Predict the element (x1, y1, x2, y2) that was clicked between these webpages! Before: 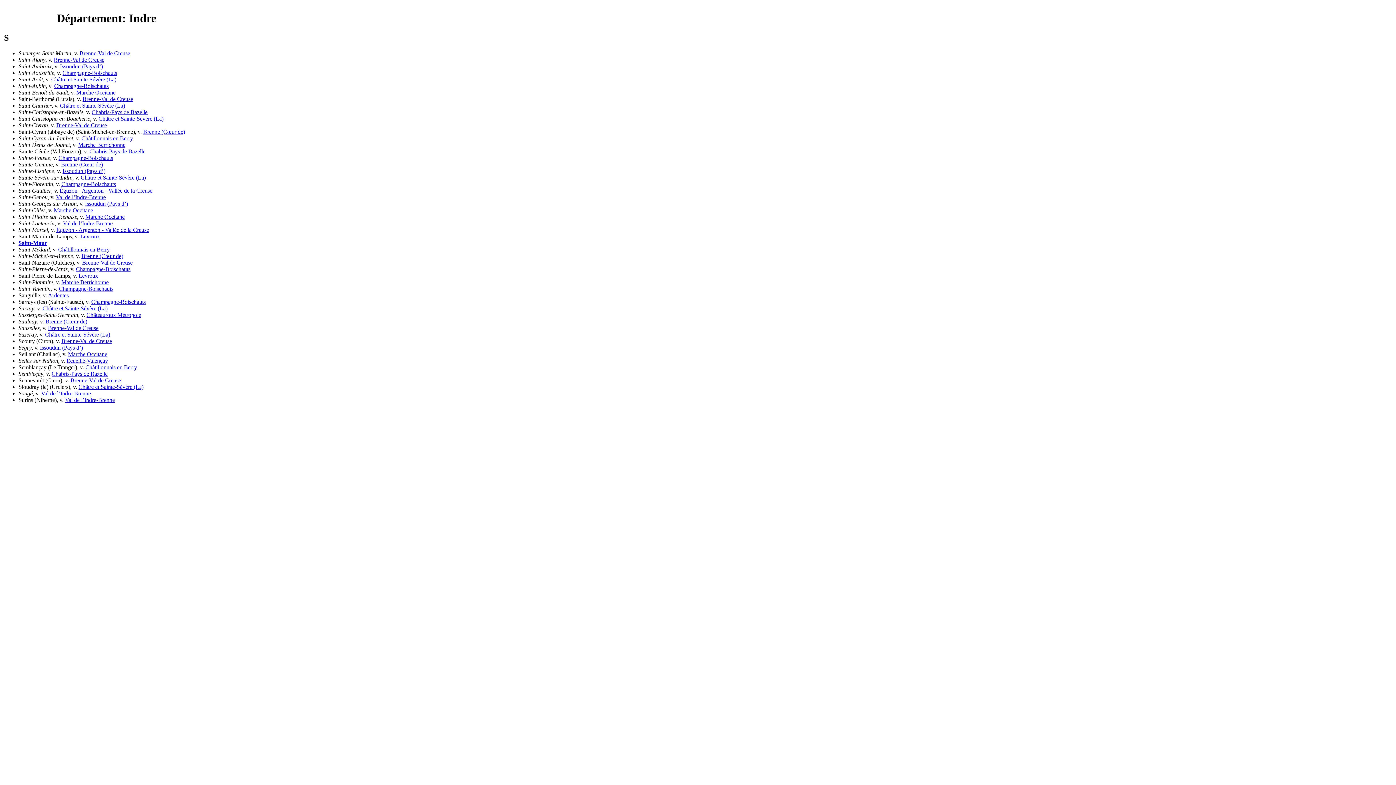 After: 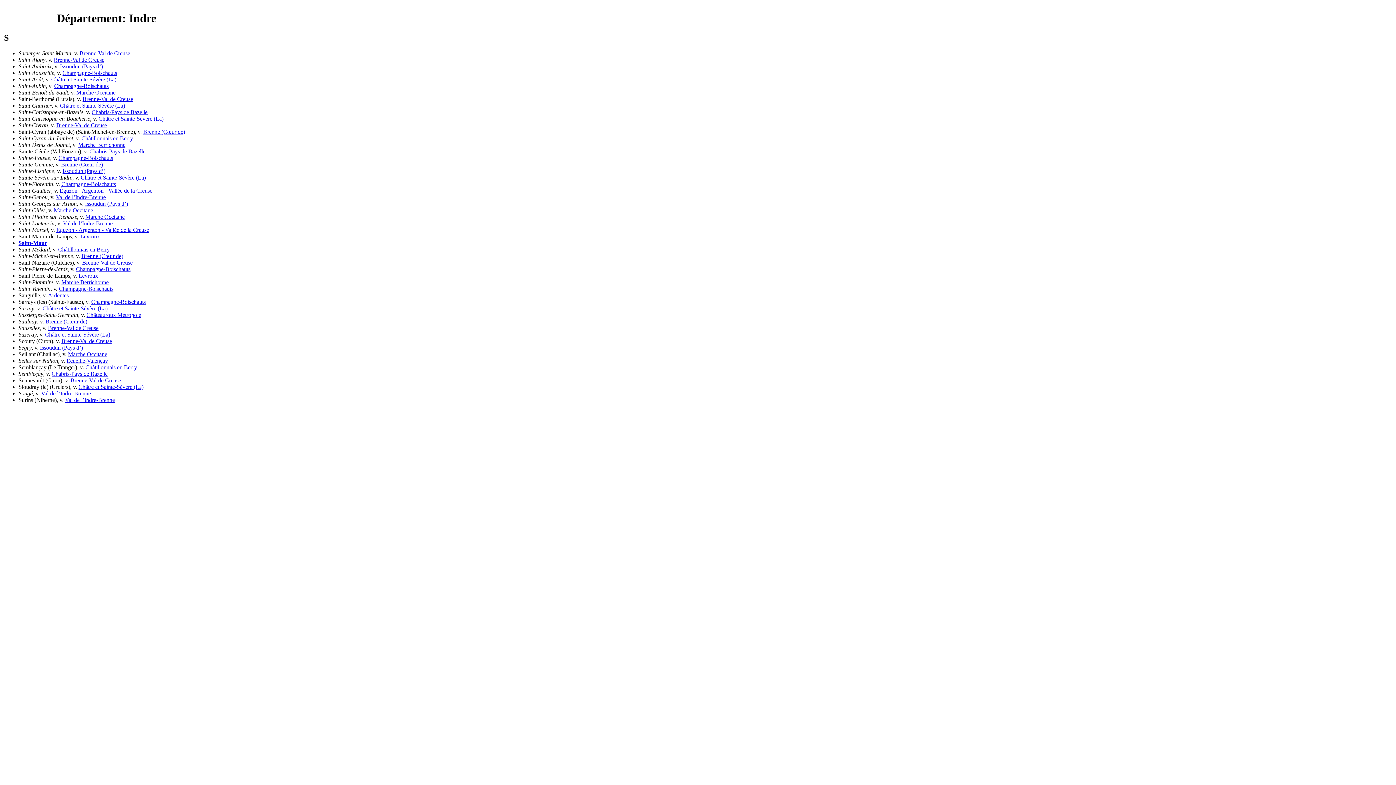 Action: label: Issoudun (Pays d’) bbox: (85, 200, 128, 206)